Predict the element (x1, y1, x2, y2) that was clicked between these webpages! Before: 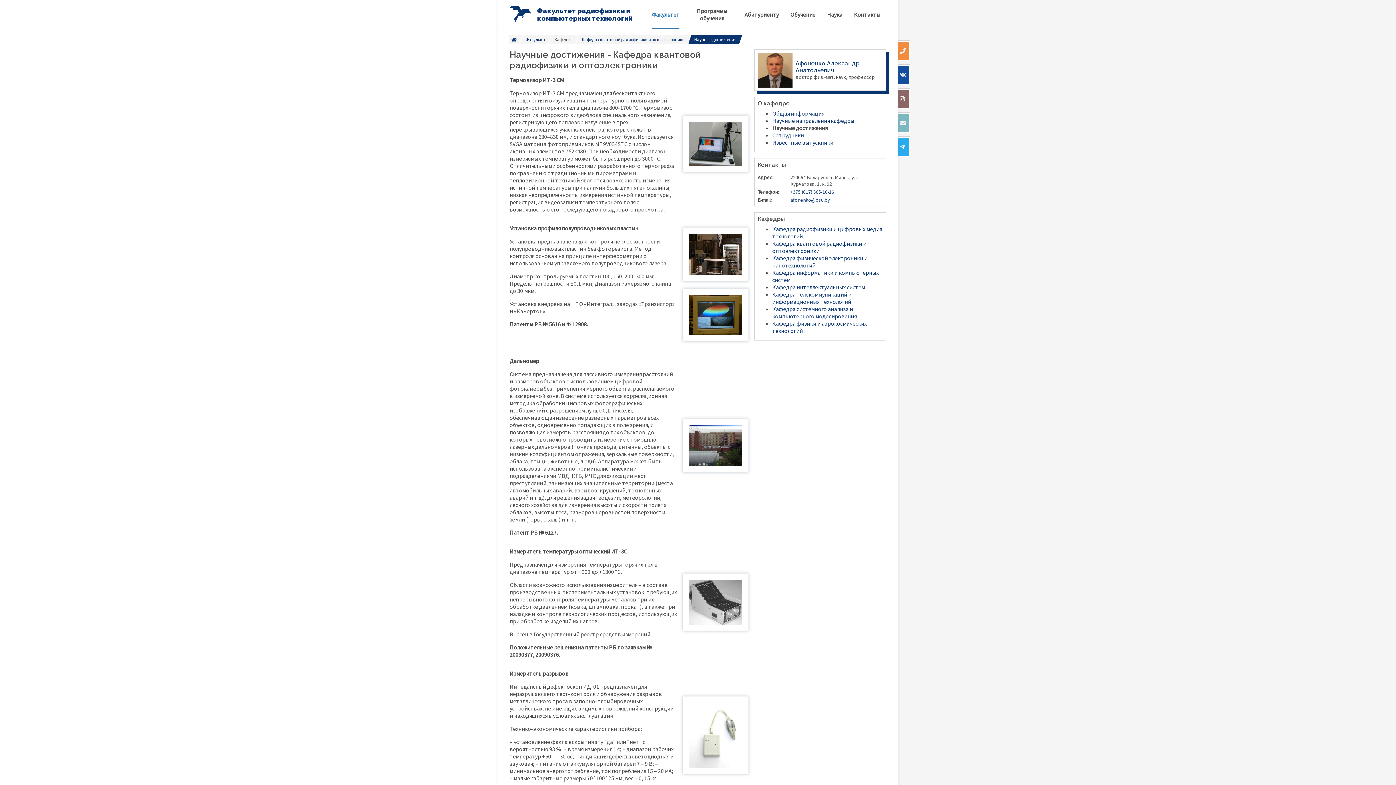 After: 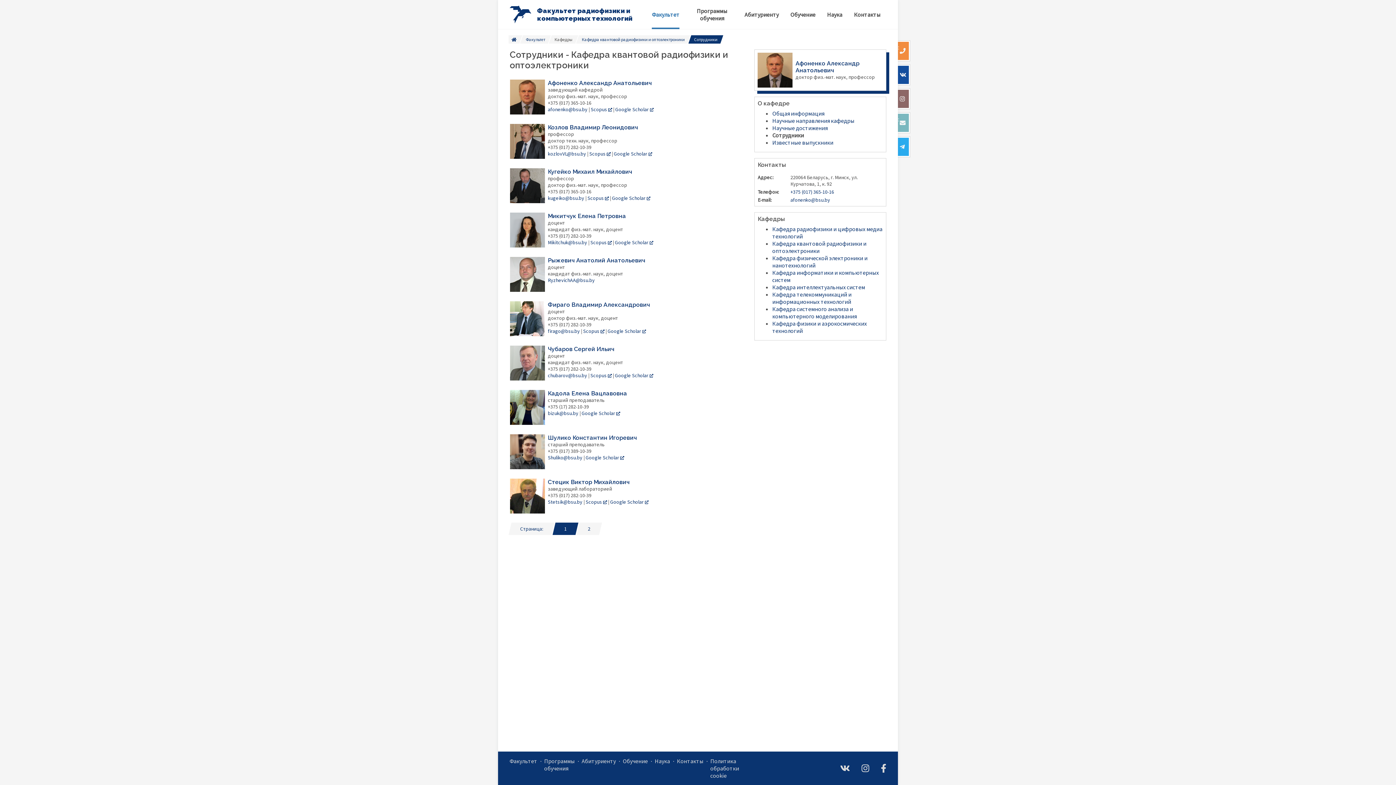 Action: bbox: (772, 131, 804, 138) label: Сотрудники